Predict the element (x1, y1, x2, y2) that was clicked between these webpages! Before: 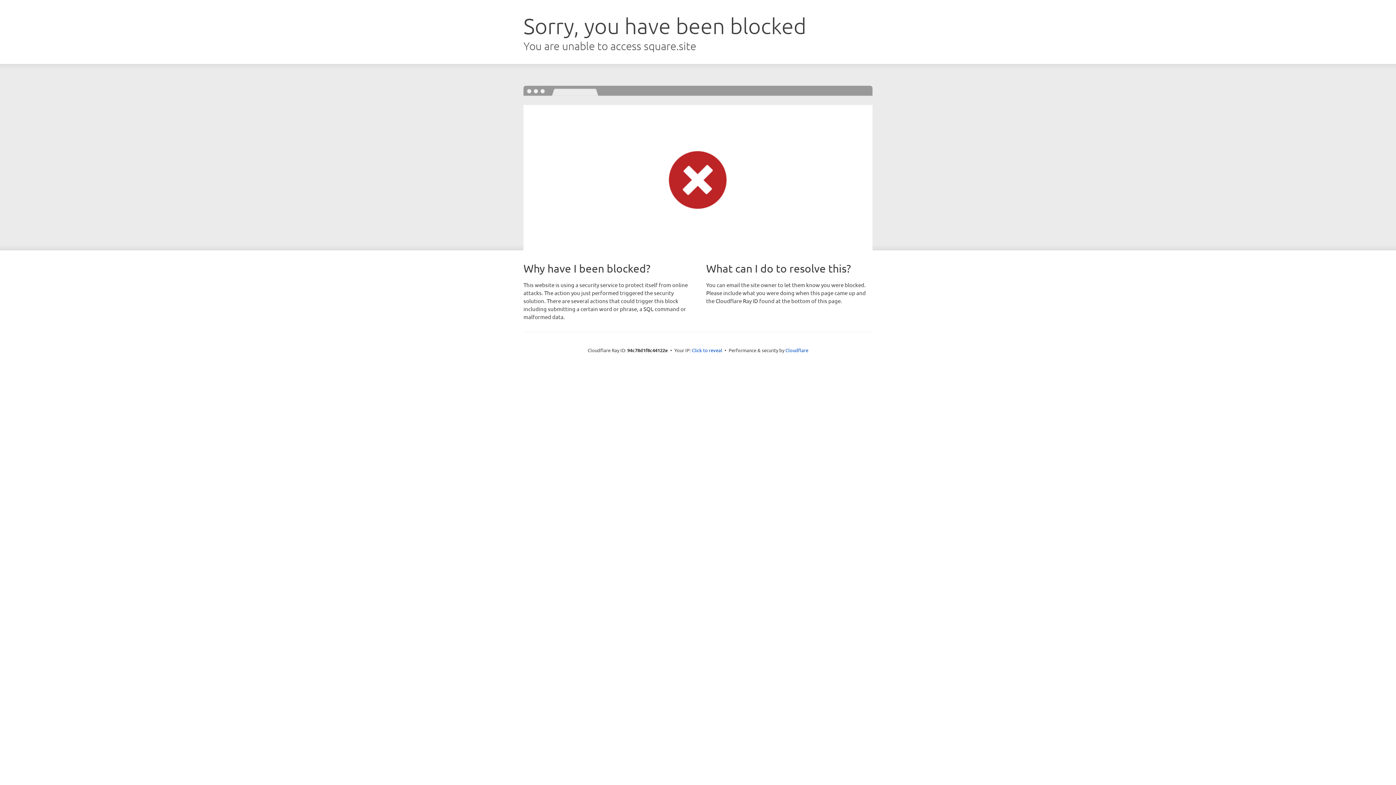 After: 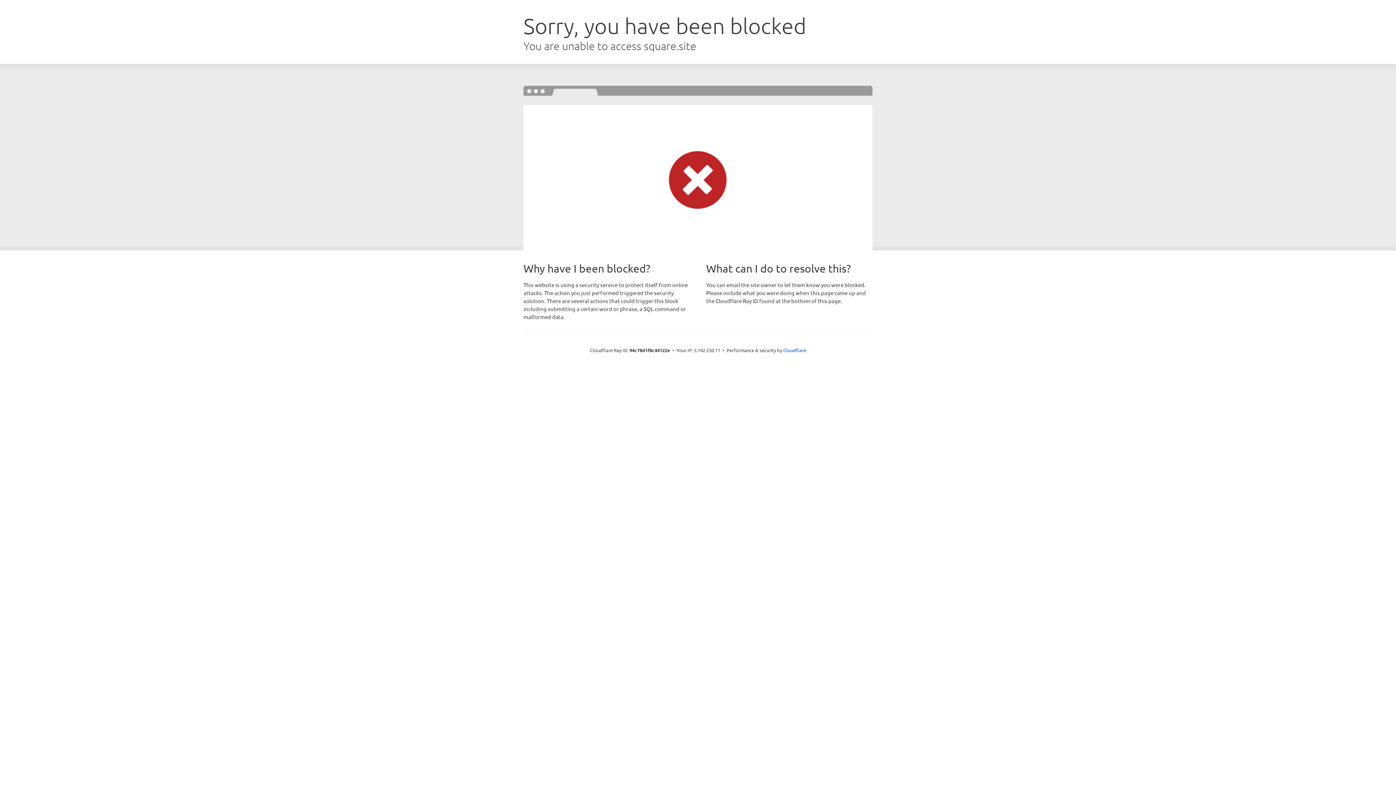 Action: bbox: (692, 346, 722, 353) label: Click to reveal